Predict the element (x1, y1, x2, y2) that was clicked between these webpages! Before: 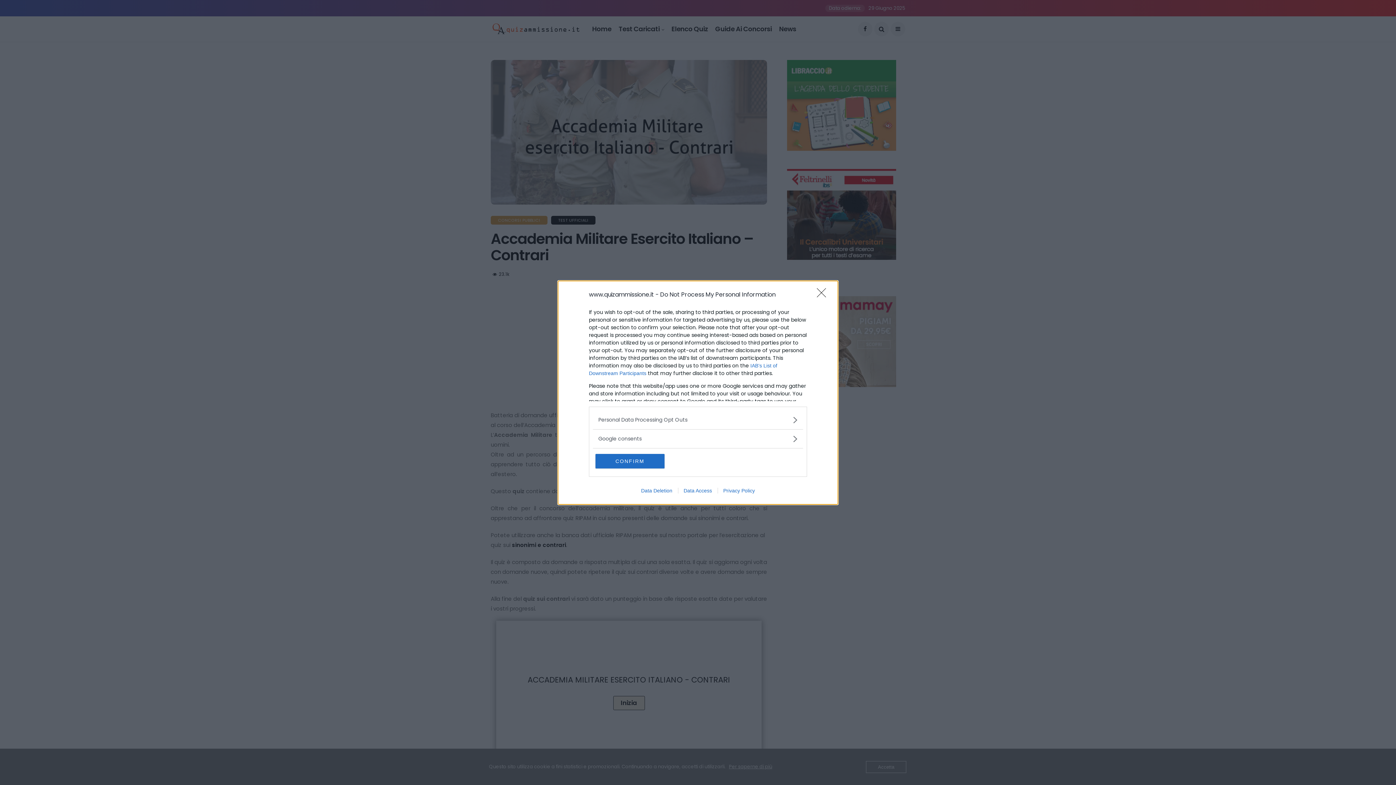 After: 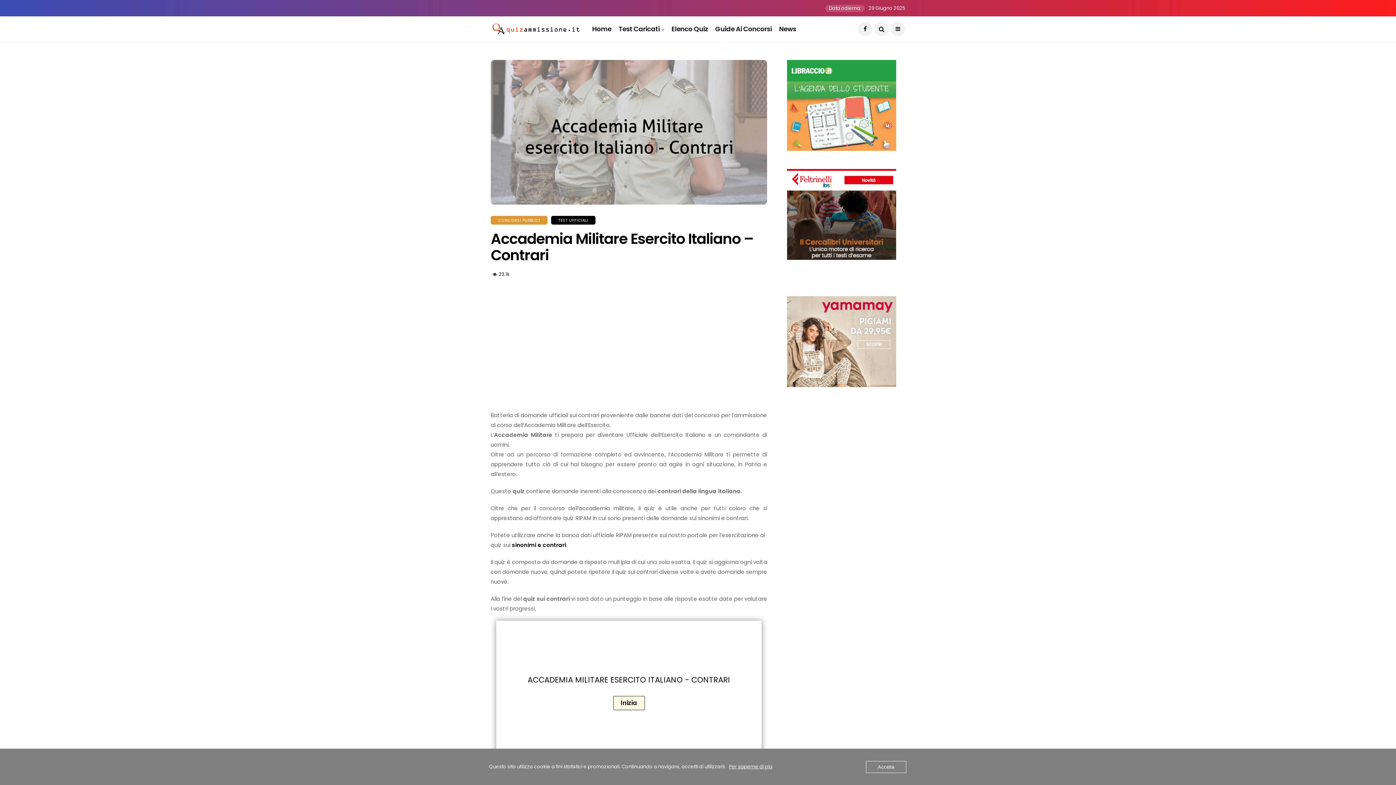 Action: label: Close bbox: (817, 288, 830, 302)